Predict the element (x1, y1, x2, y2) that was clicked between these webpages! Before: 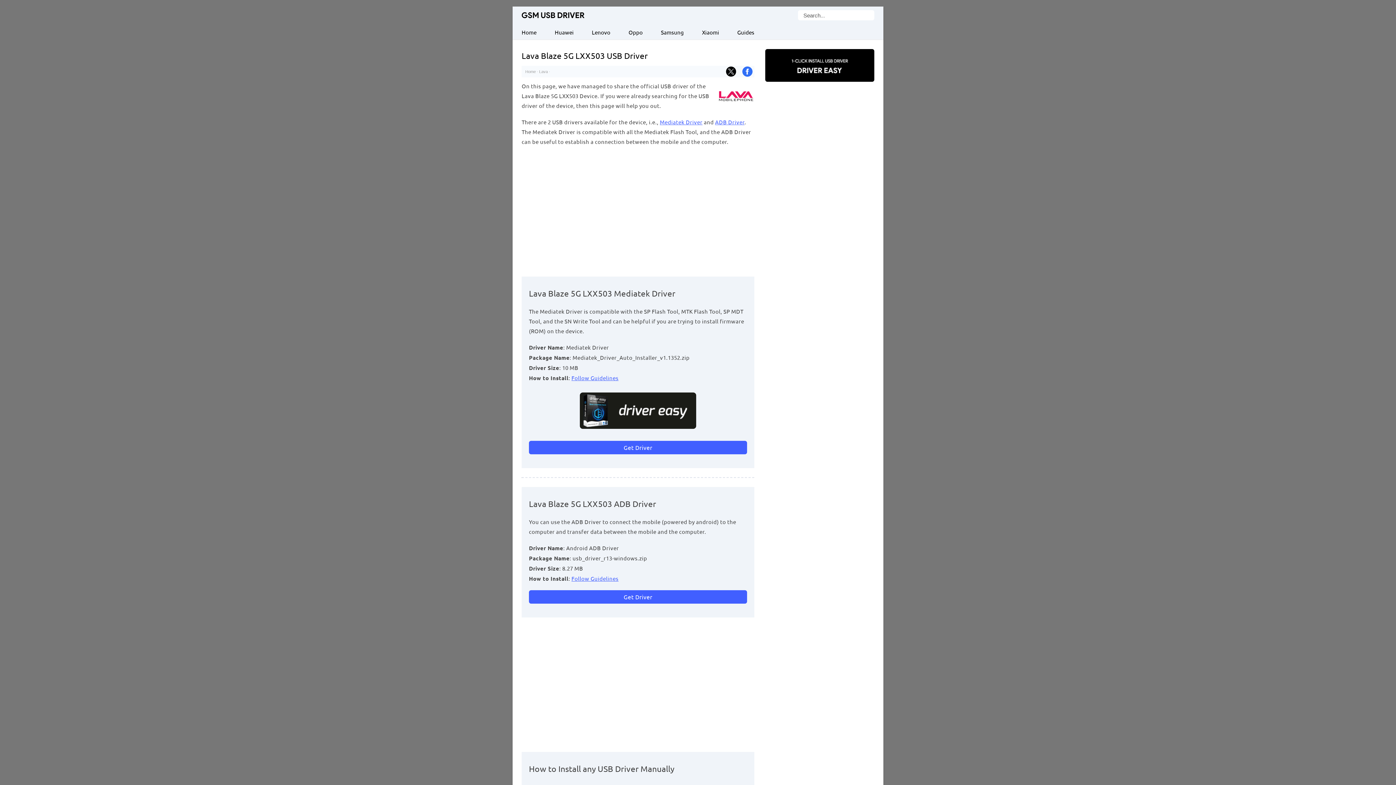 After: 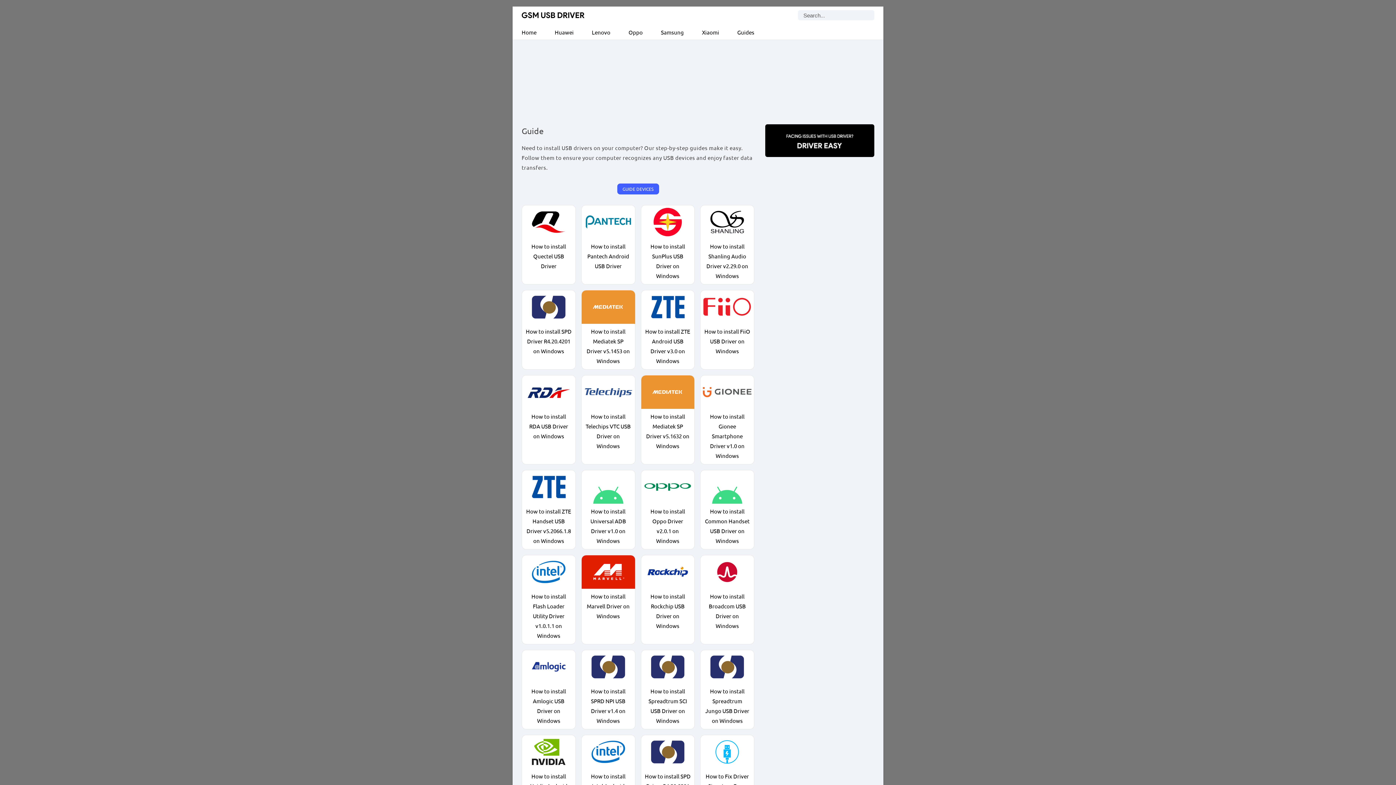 Action: label: Guides bbox: (728, 24, 763, 39)